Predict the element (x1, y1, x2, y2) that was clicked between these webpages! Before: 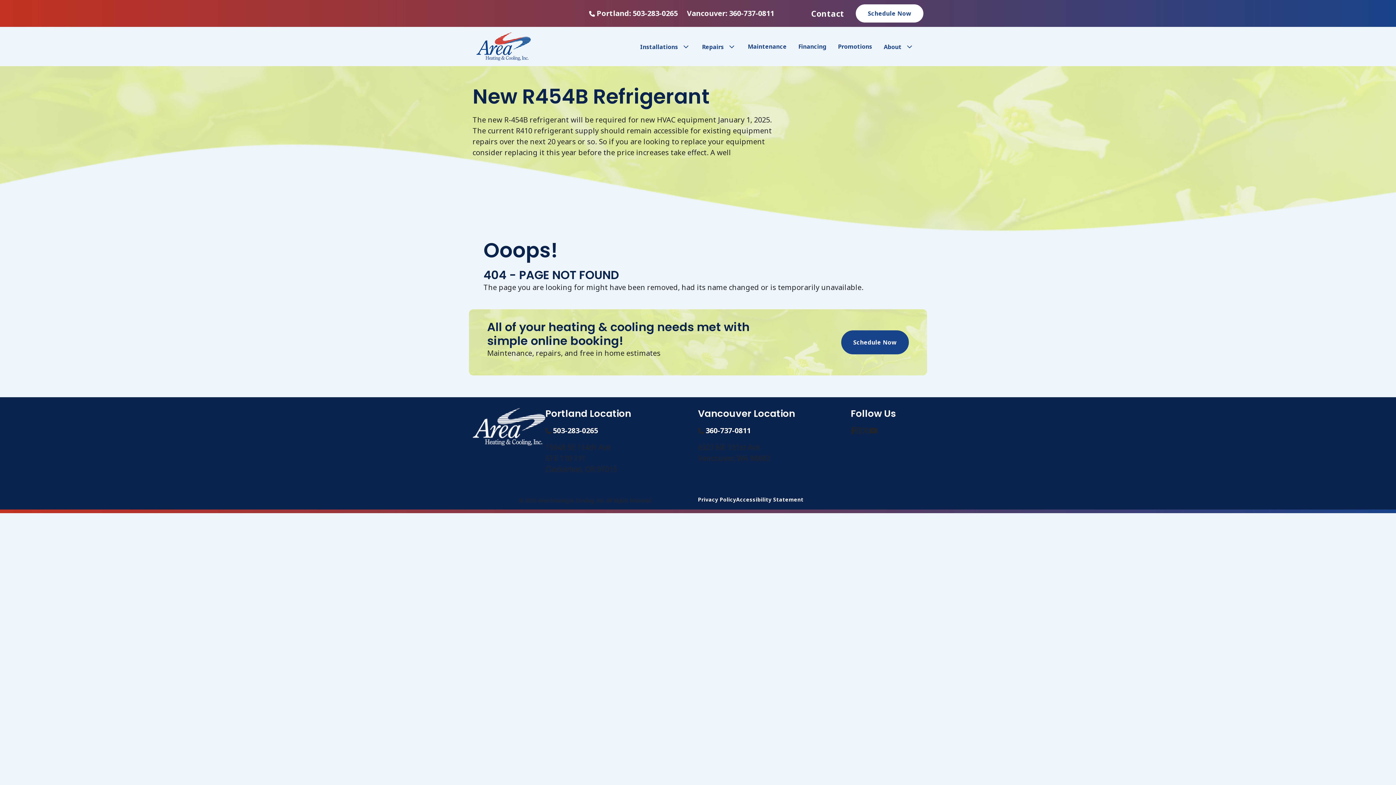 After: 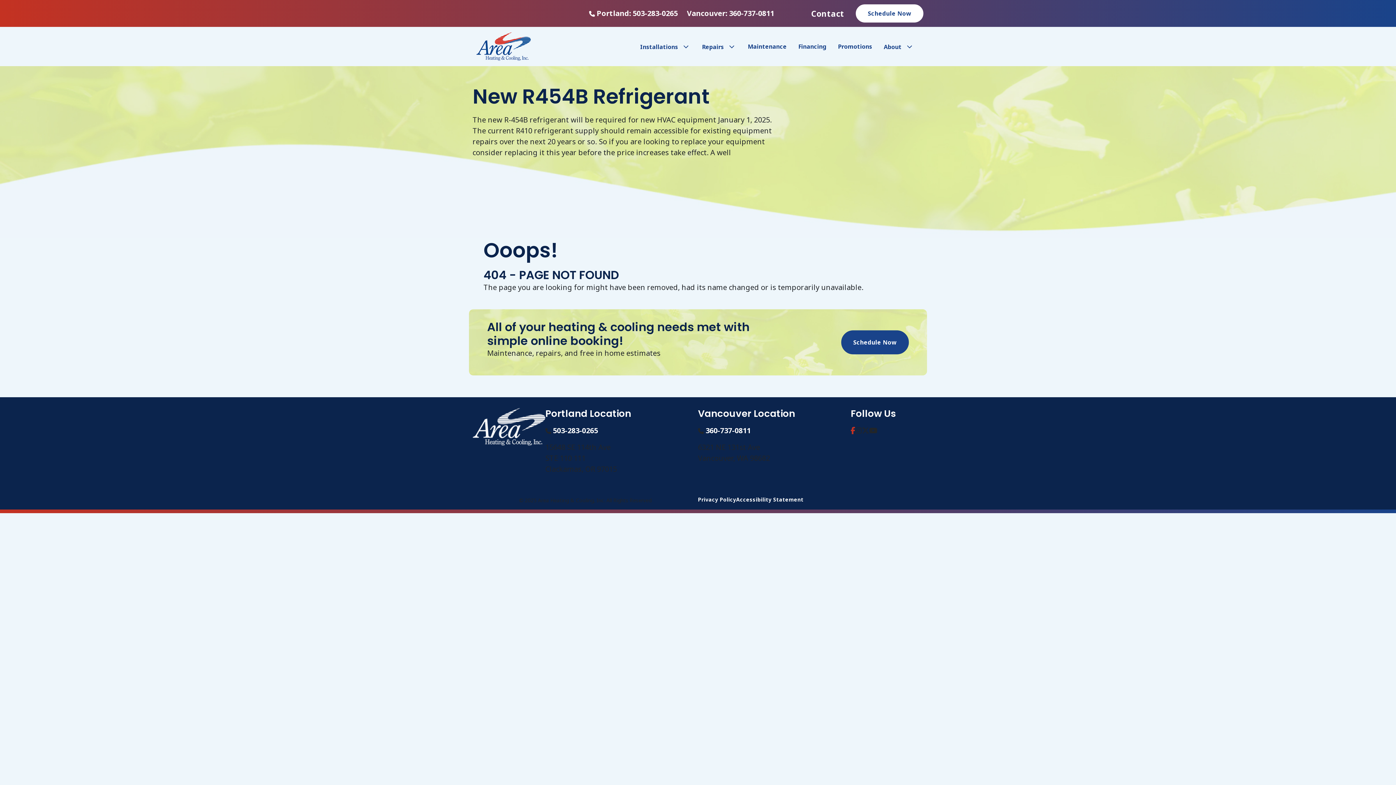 Action: bbox: (850, 425, 855, 435)